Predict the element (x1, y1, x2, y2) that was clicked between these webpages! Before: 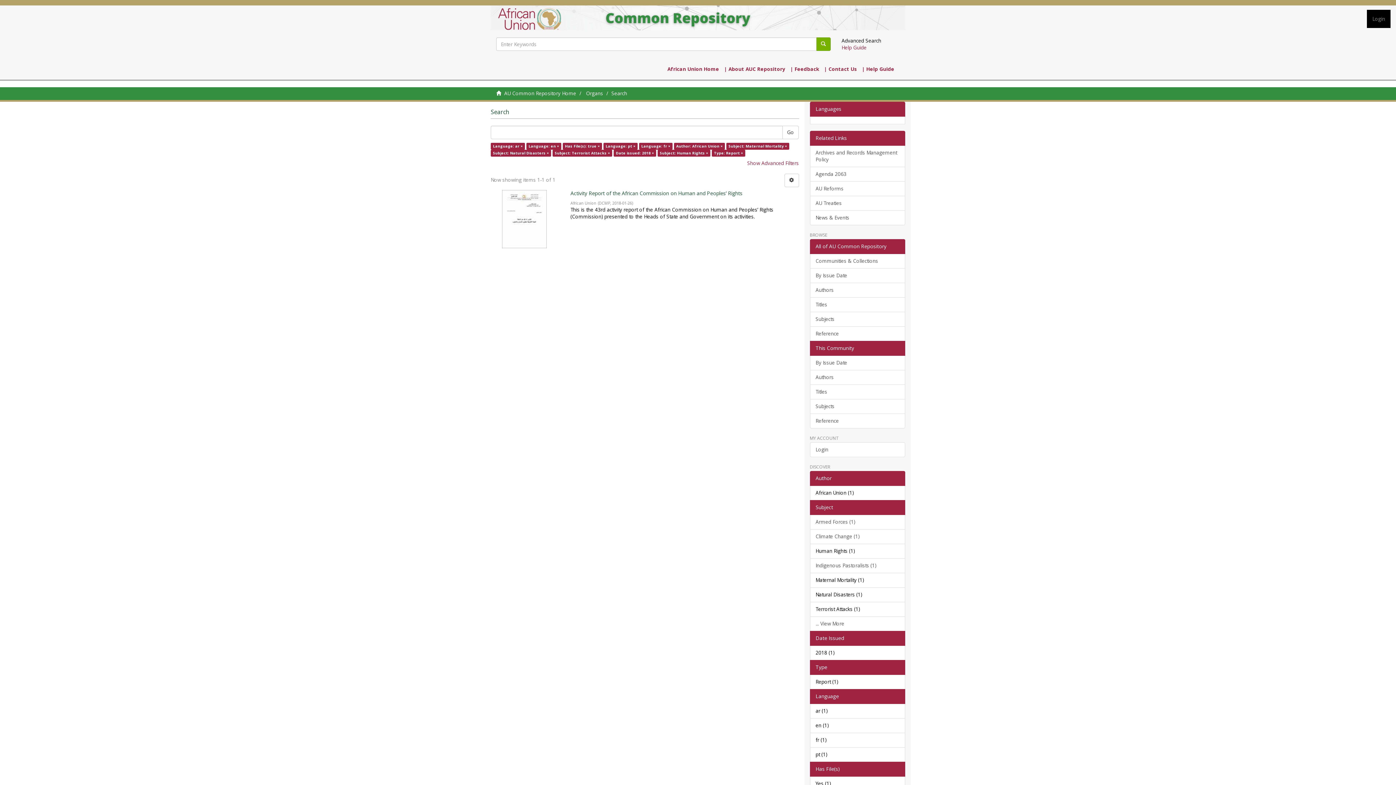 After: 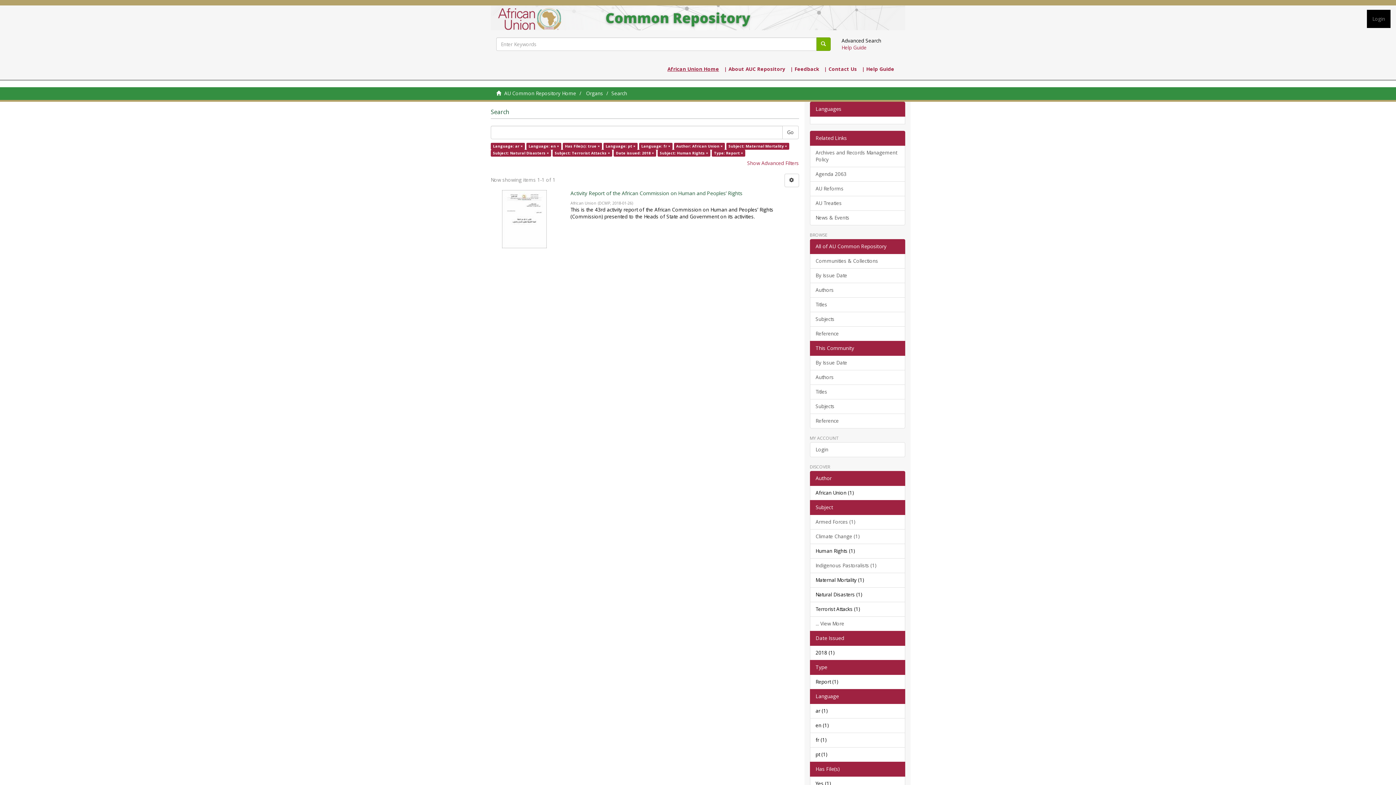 Action: label: African Union Home bbox: (667, 65, 719, 72)